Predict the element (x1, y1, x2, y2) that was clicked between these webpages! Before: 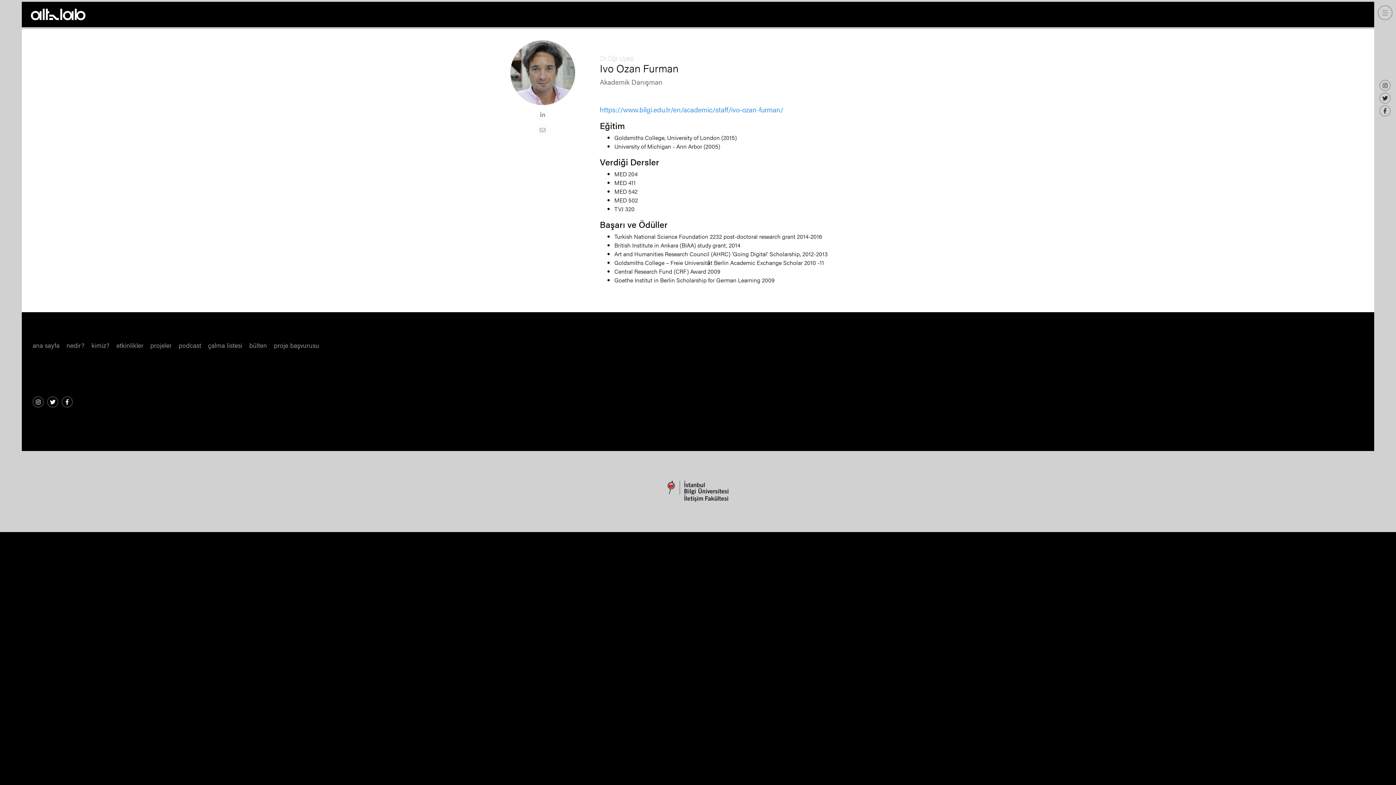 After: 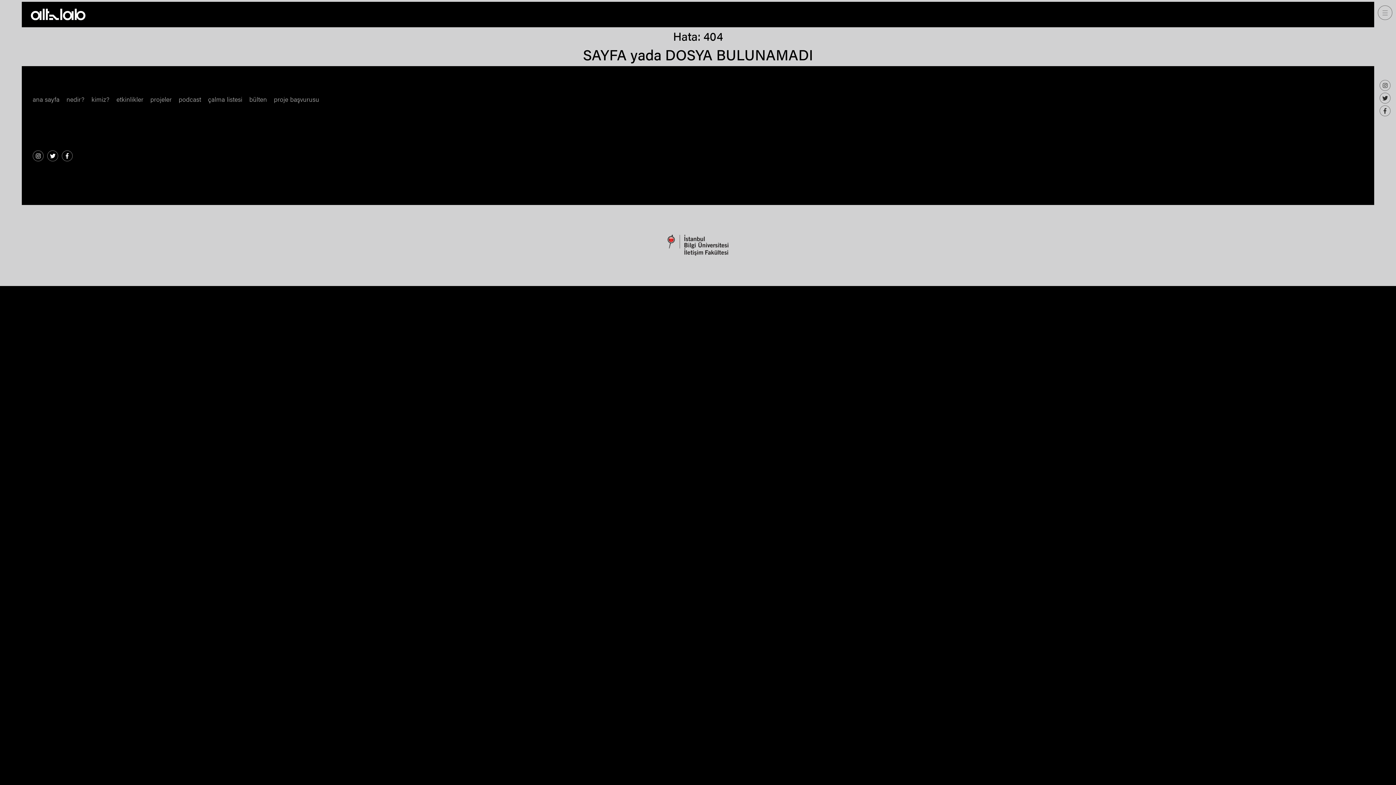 Action: bbox: (536, 124, 548, 136)